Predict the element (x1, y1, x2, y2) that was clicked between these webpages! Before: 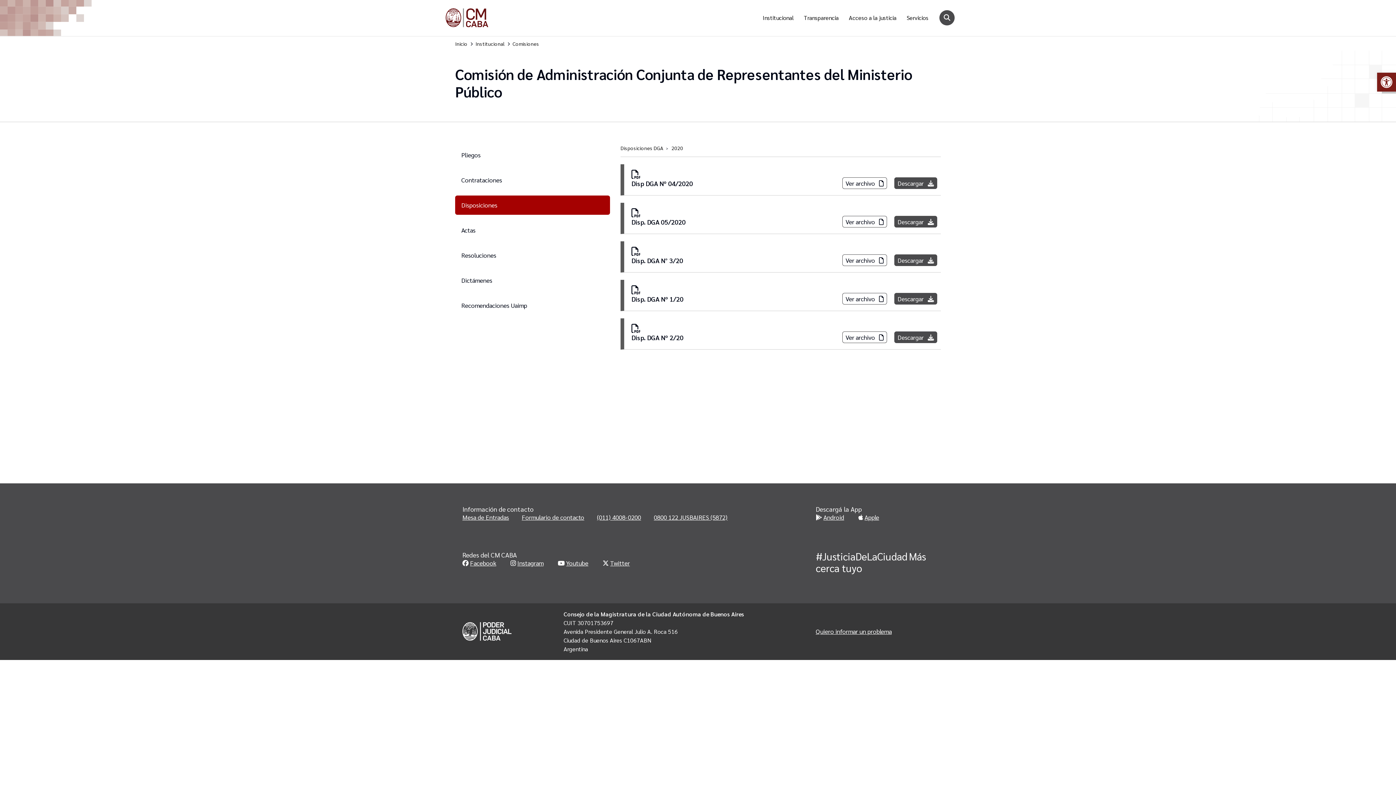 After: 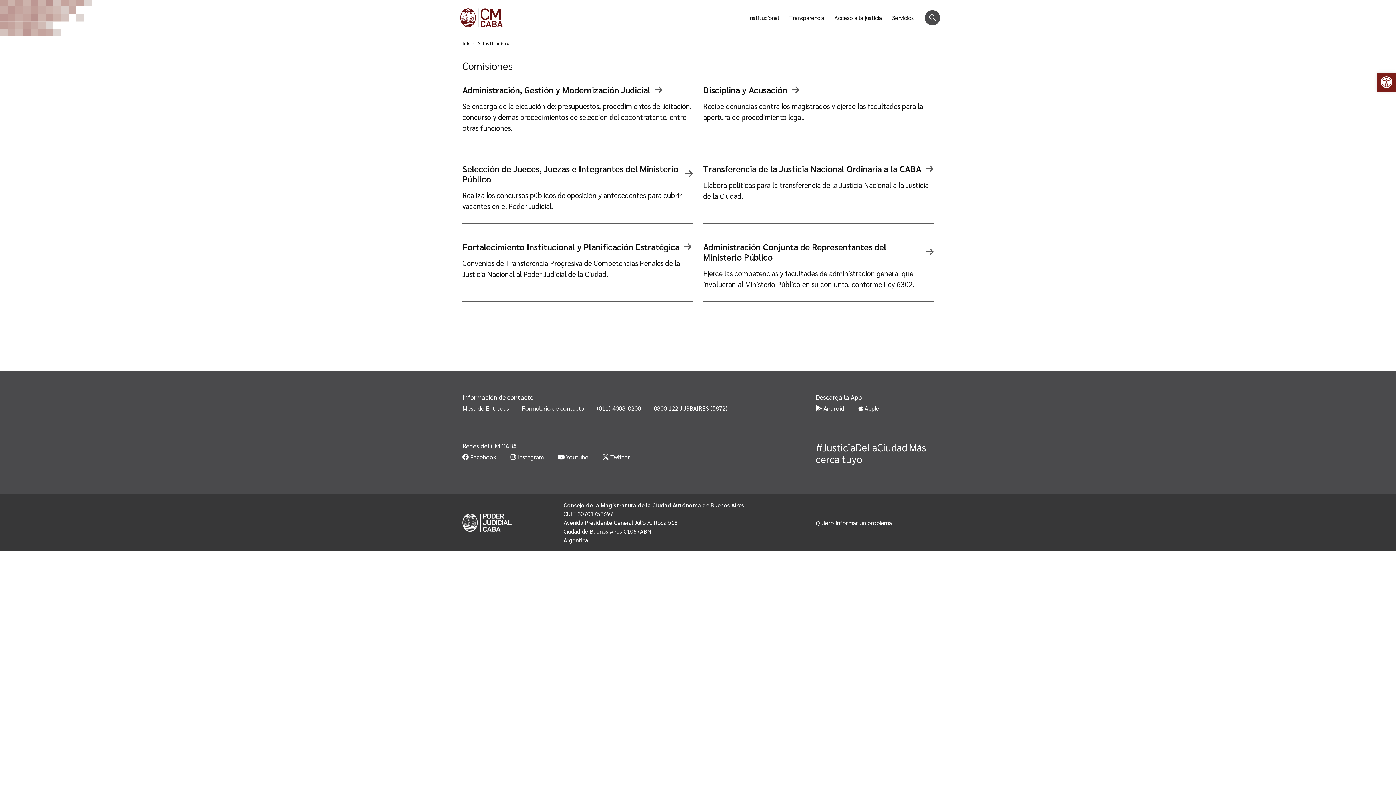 Action: bbox: (512, 40, 539, 46) label: Comisiones